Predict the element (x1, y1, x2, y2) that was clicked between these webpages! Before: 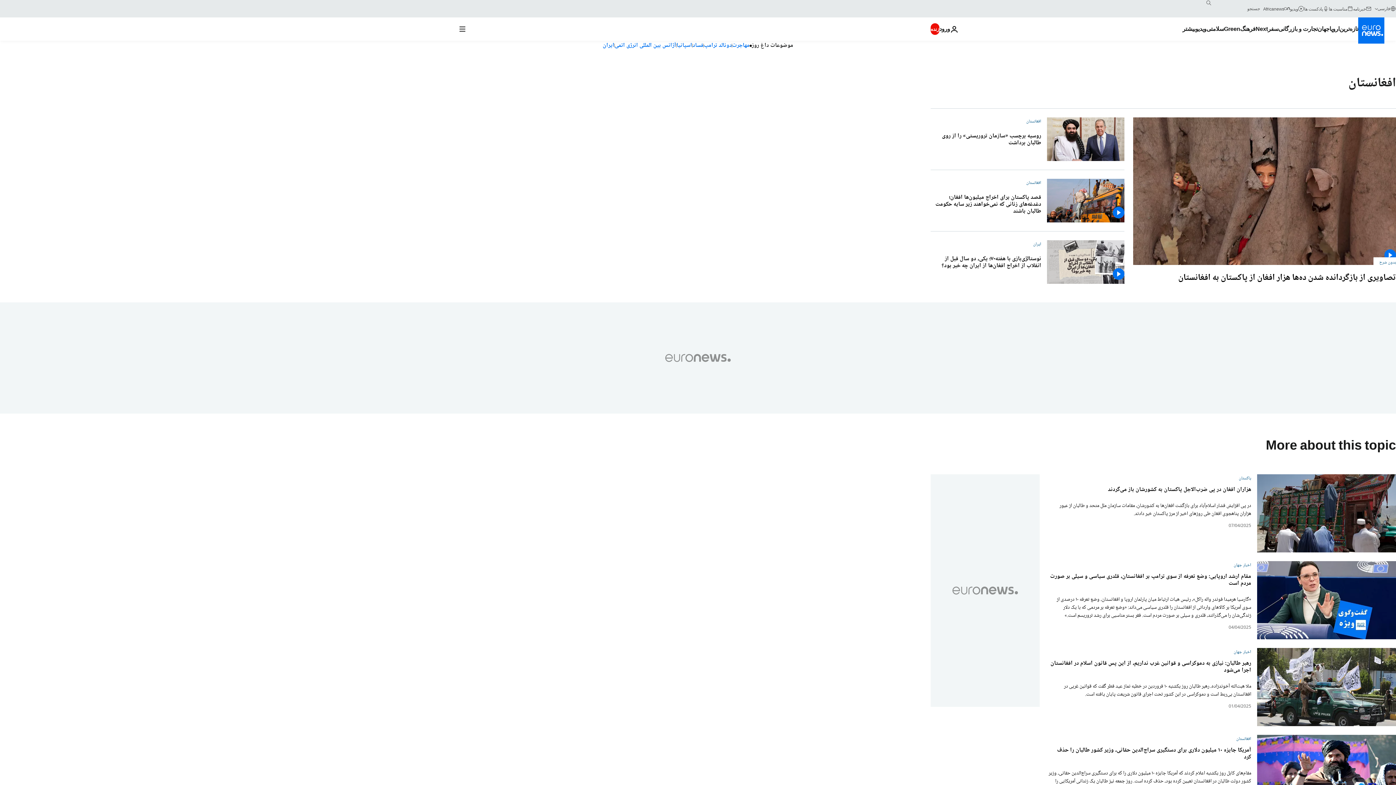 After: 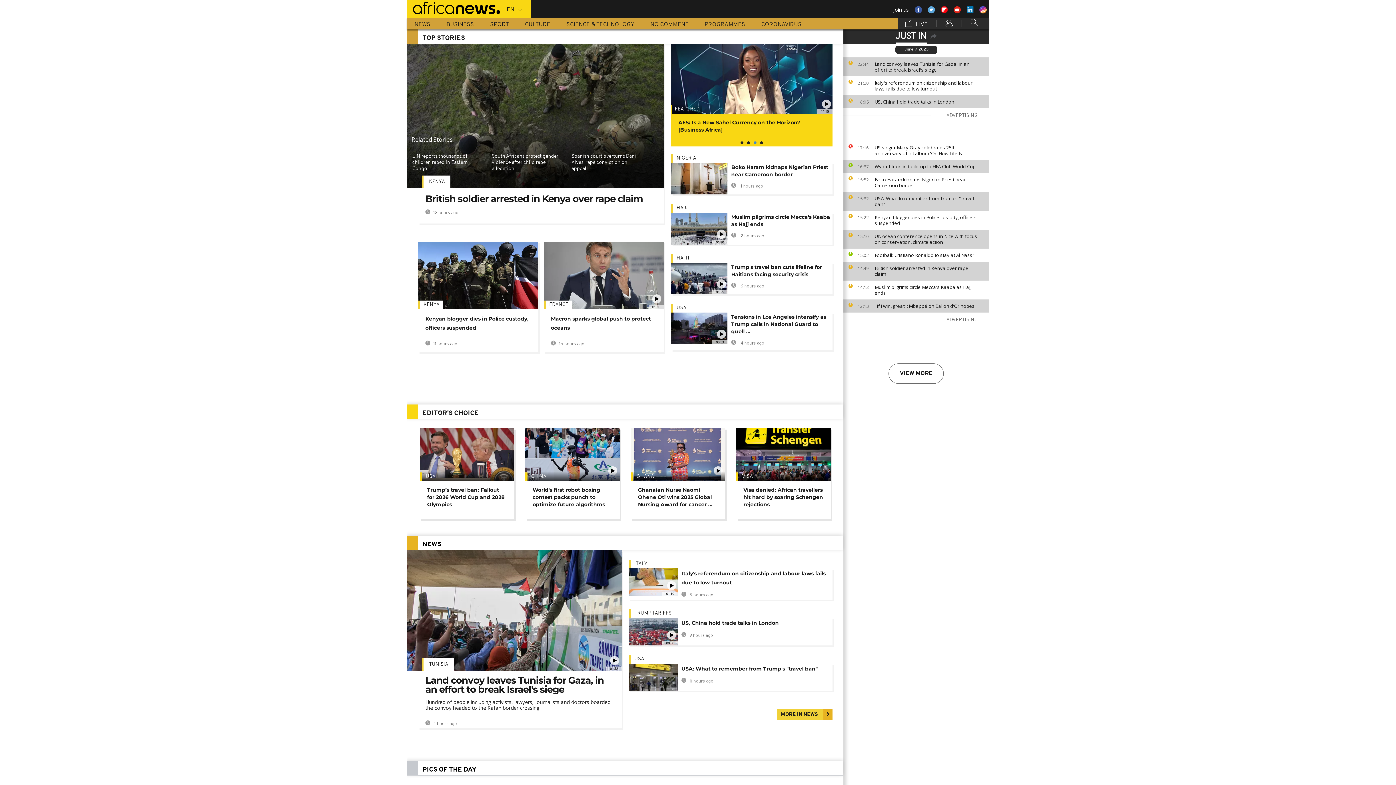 Action: label: Africanews bbox: (1263, 5, 1290, 11)